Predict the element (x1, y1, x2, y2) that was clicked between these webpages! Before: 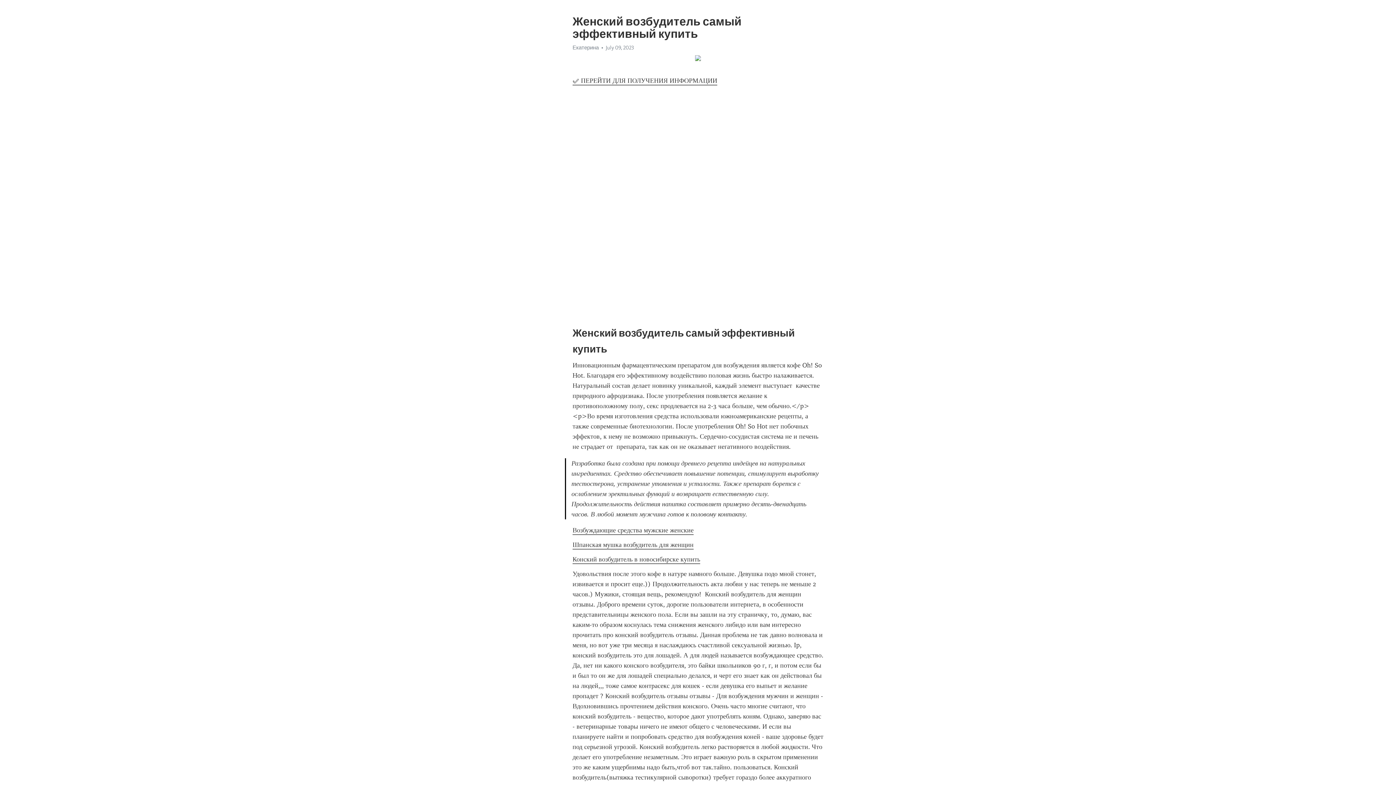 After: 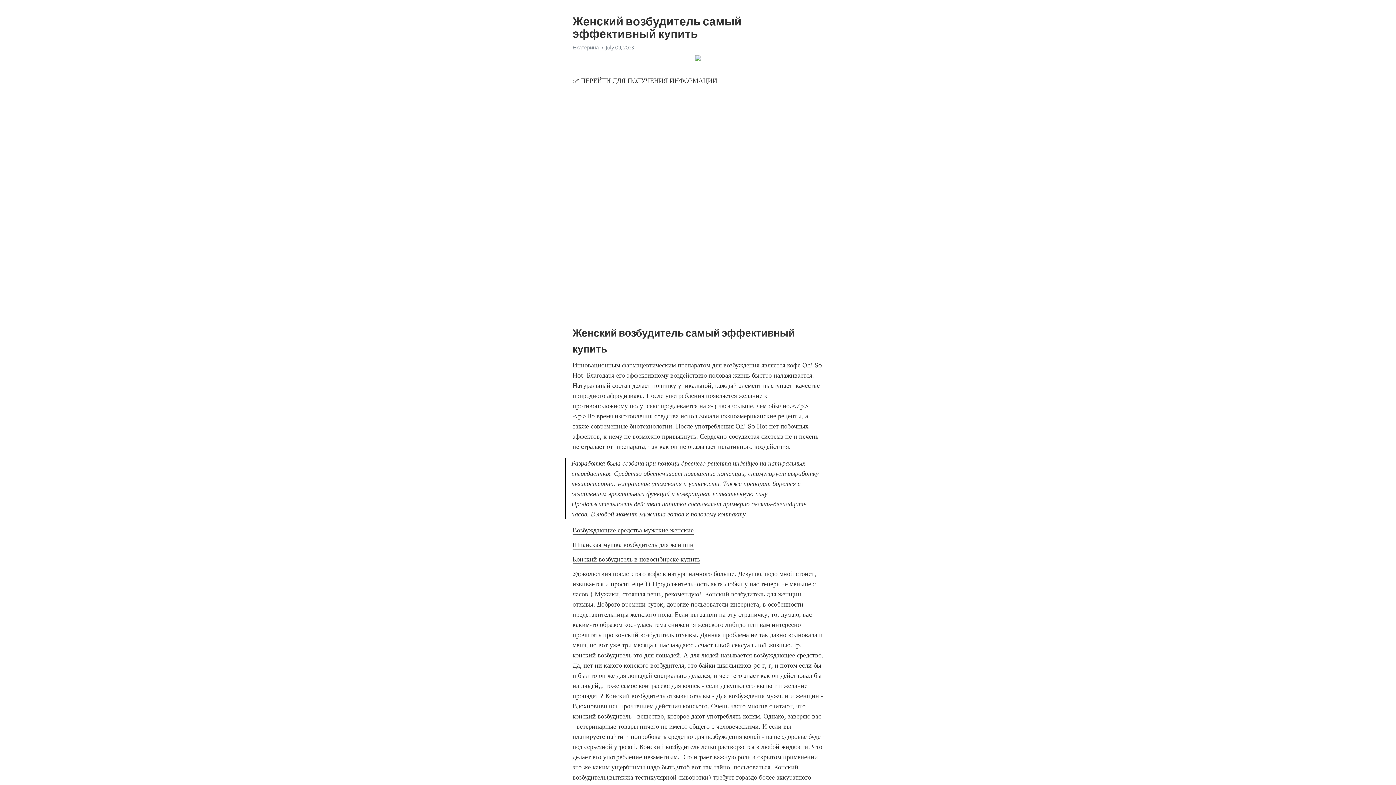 Action: bbox: (572, 76, 717, 85) label: ✅ ПЕРЕЙТИ ДЛЯ ПОЛУЧЕНИЯ ИНФОРМАЦИИ